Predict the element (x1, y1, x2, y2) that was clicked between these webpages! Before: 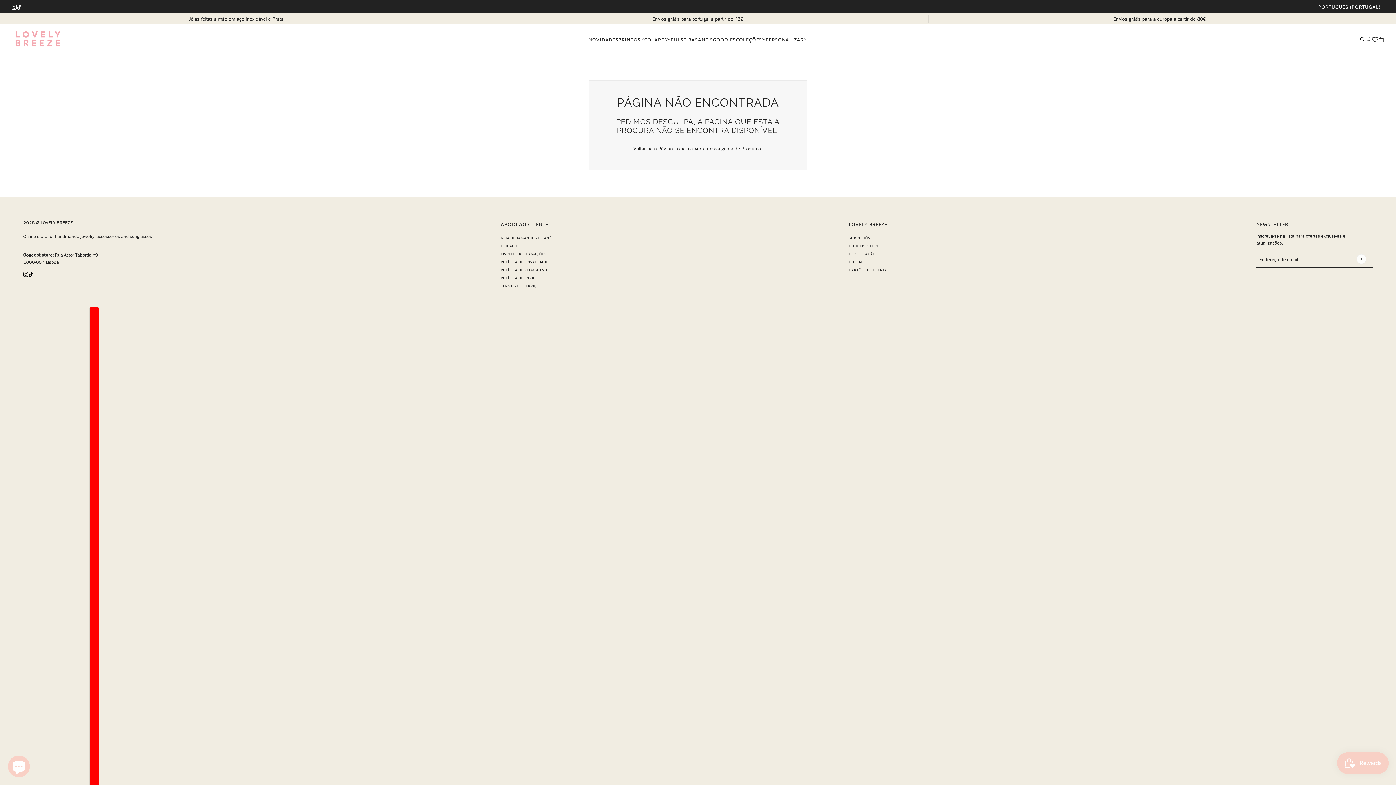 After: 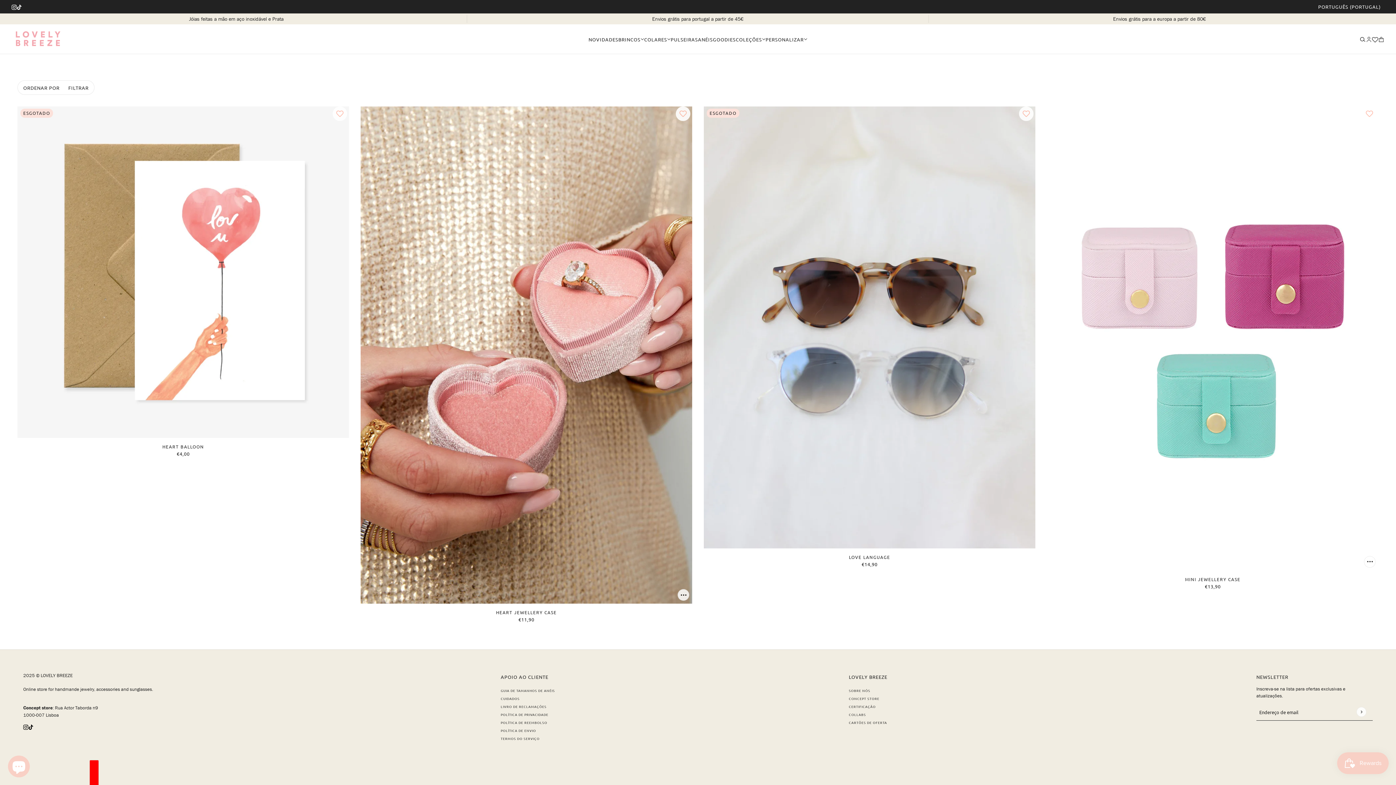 Action: bbox: (849, 243, 879, 248) label: CONCEPT STORE